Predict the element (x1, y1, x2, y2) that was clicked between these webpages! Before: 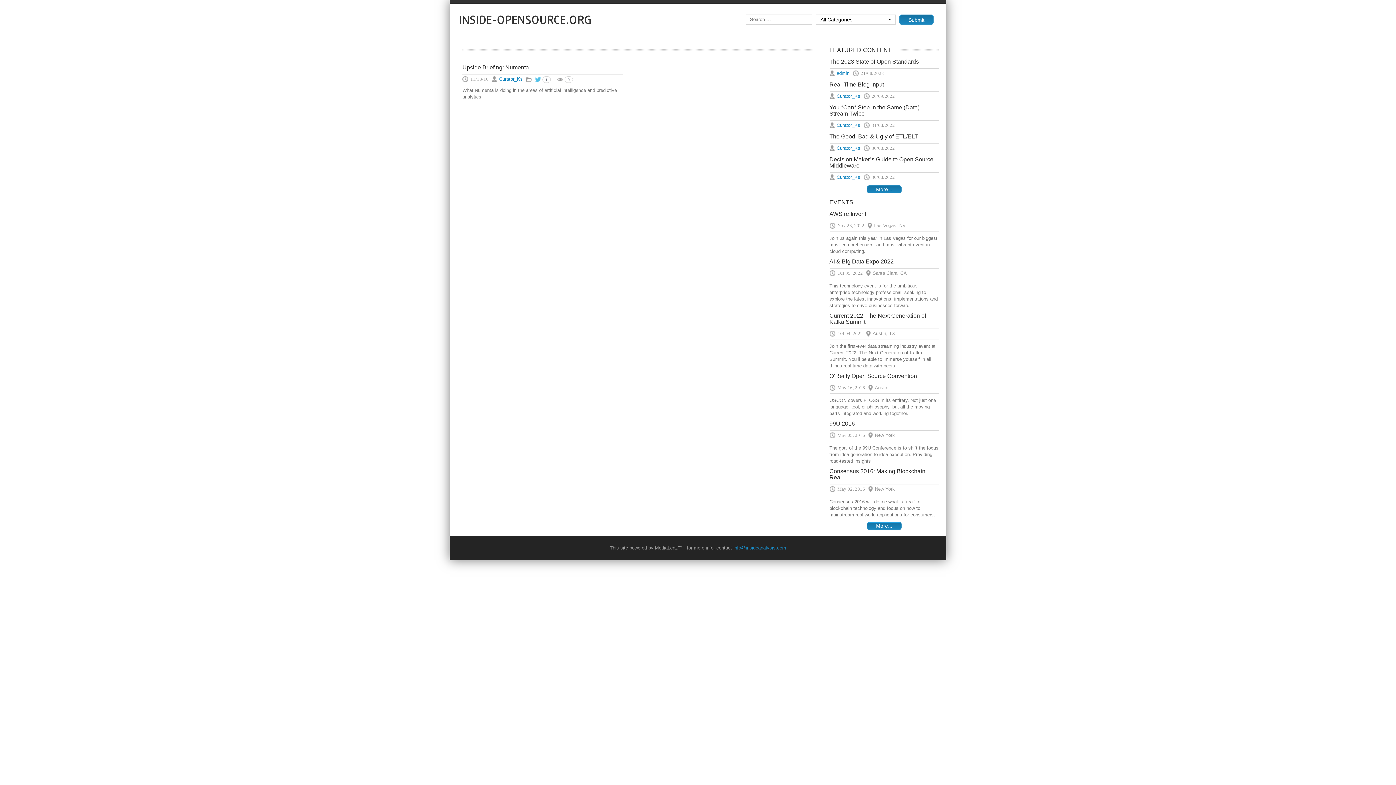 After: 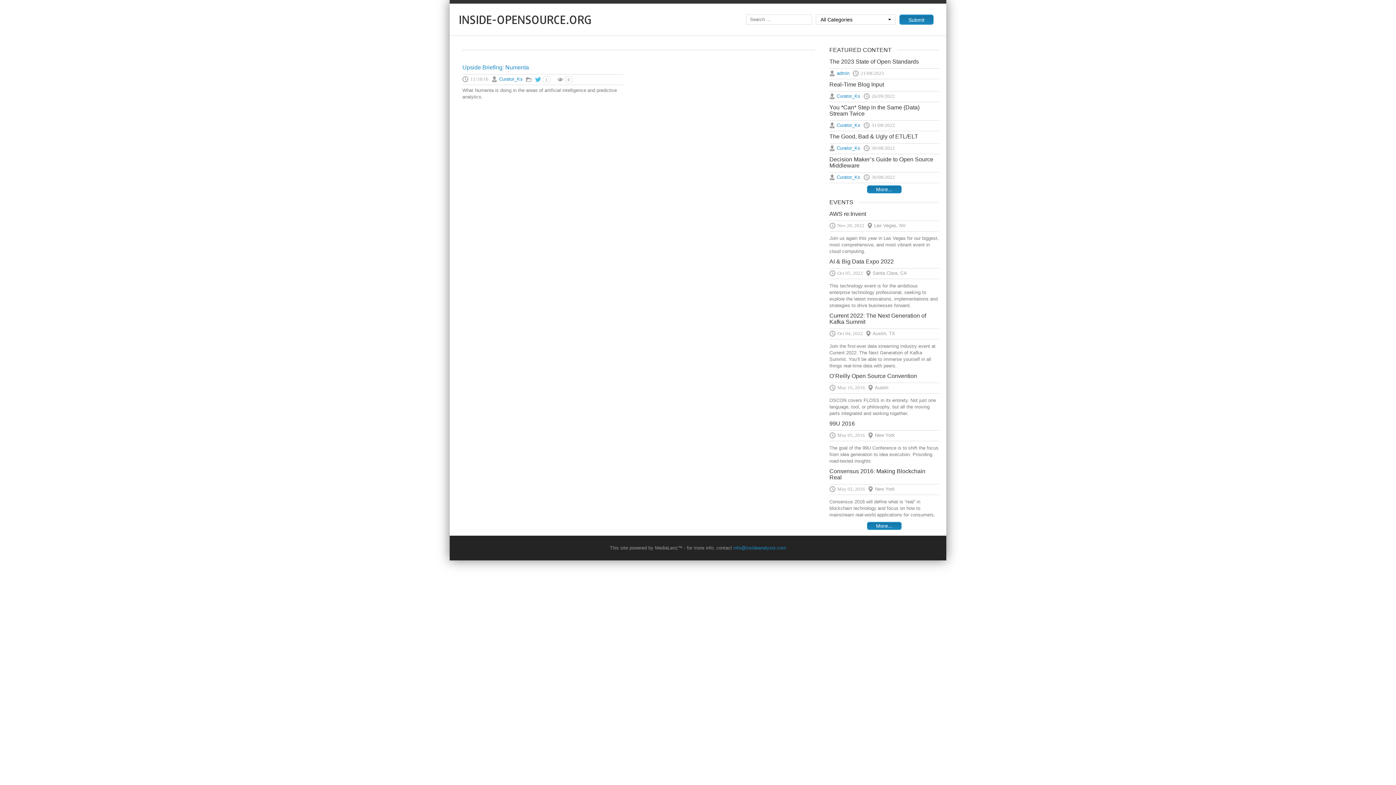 Action: label: Upside Briefing: Numenta bbox: (462, 64, 623, 70)